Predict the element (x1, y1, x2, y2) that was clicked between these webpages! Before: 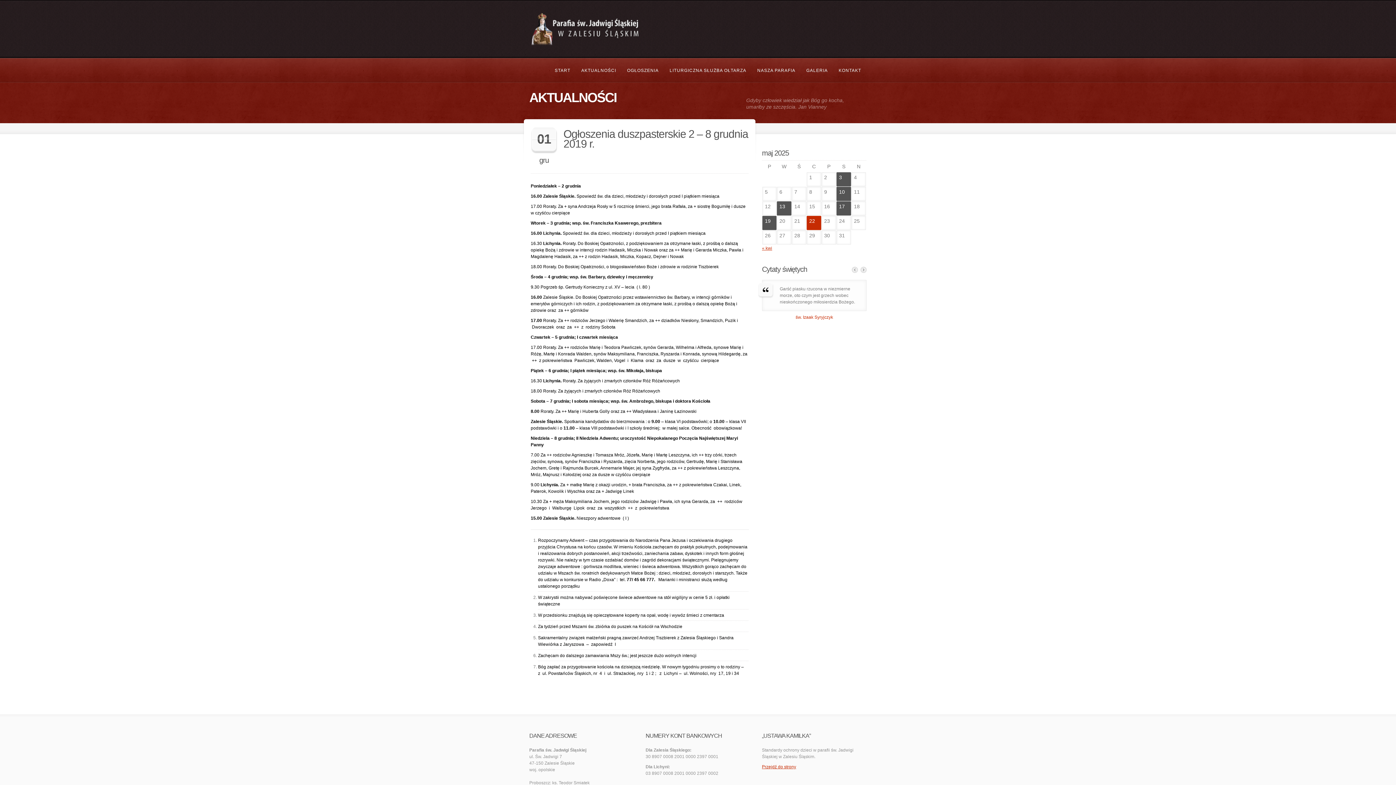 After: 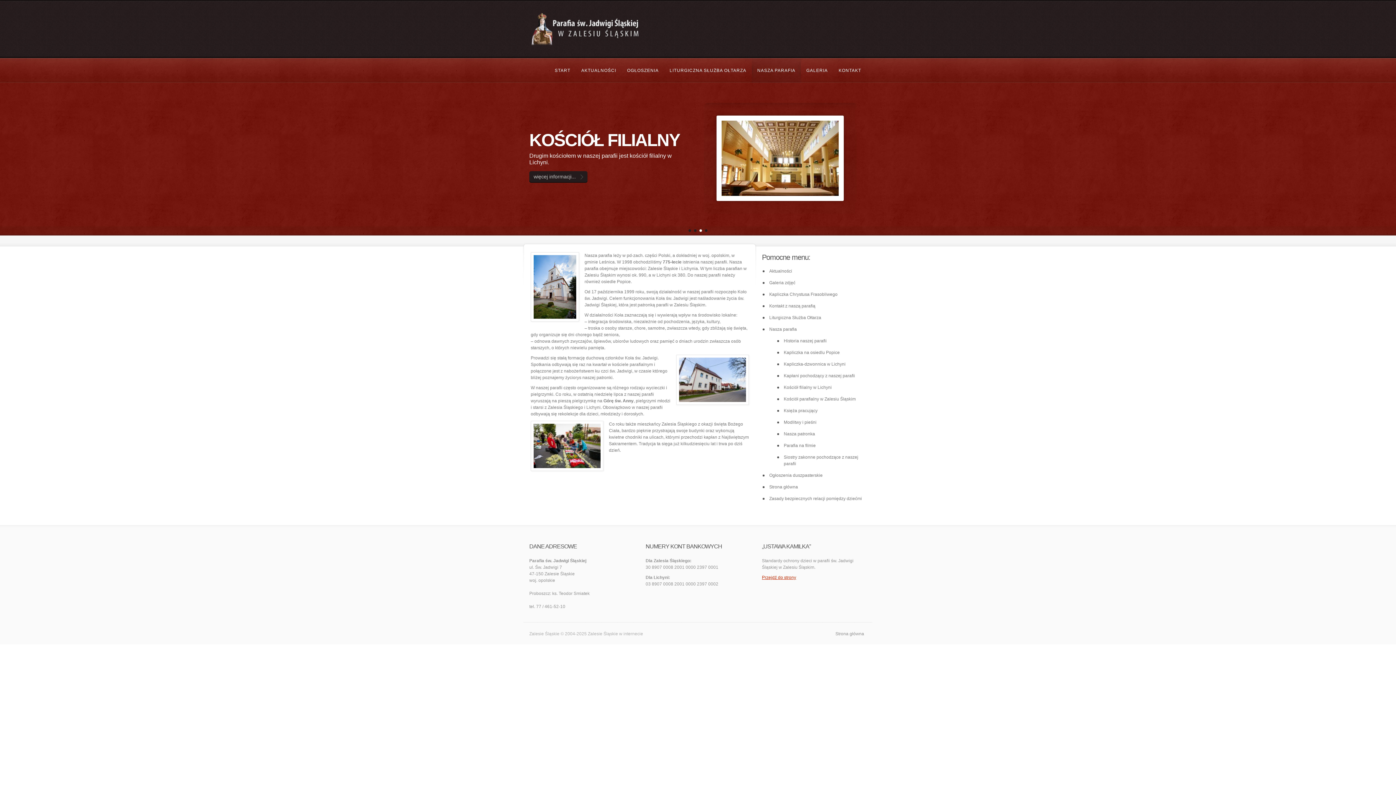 Action: bbox: (752, 58, 801, 82) label: NASZA PARAFIA